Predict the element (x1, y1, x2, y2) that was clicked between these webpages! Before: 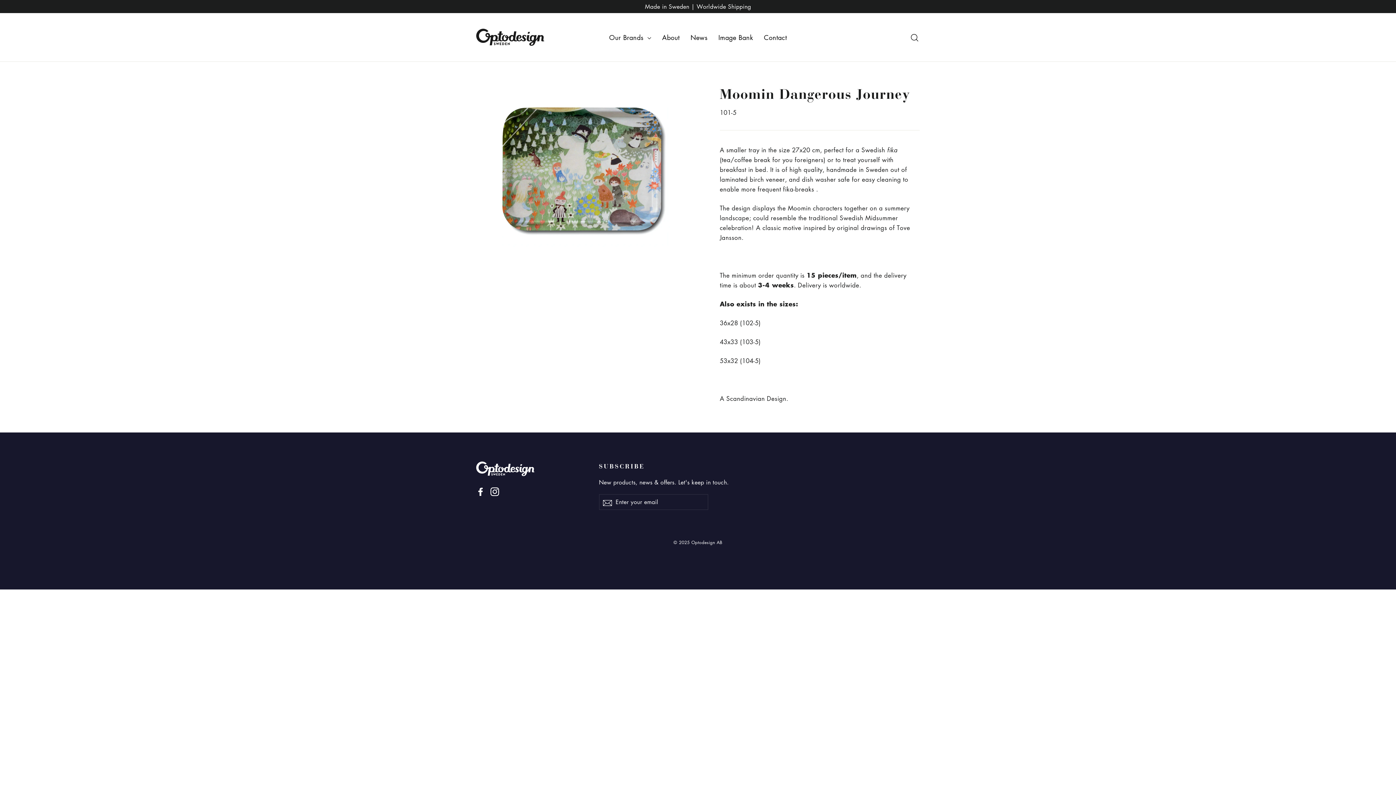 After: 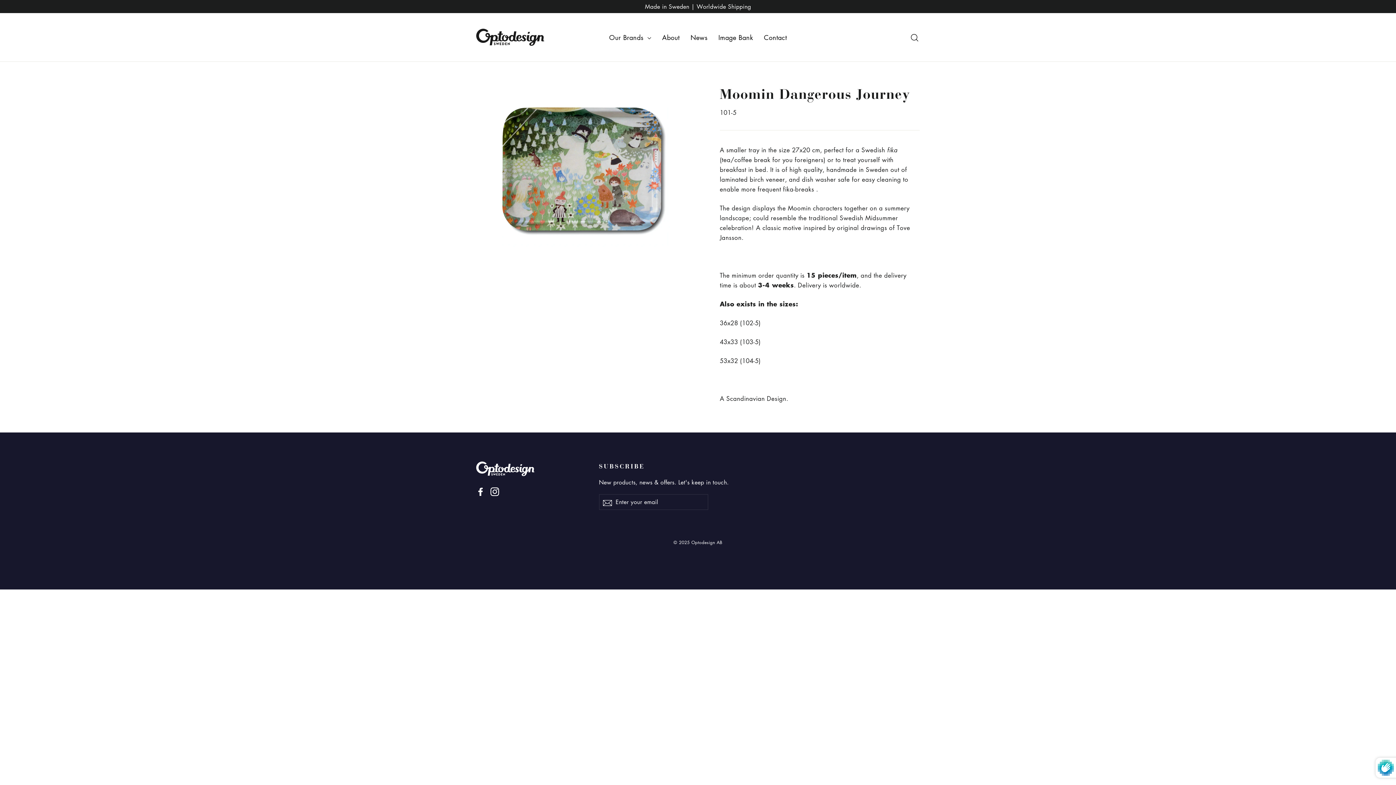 Action: label: Subscribe bbox: (599, 494, 615, 510)